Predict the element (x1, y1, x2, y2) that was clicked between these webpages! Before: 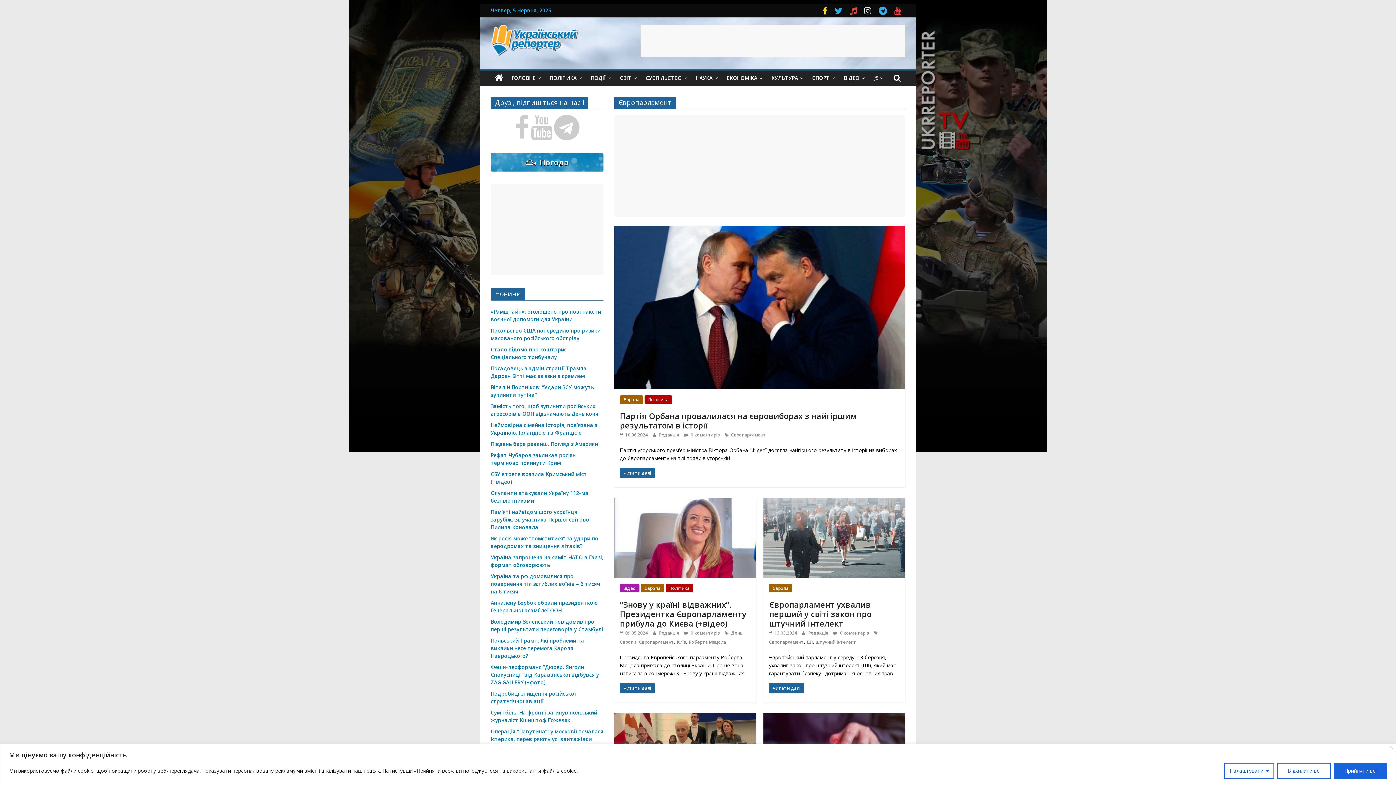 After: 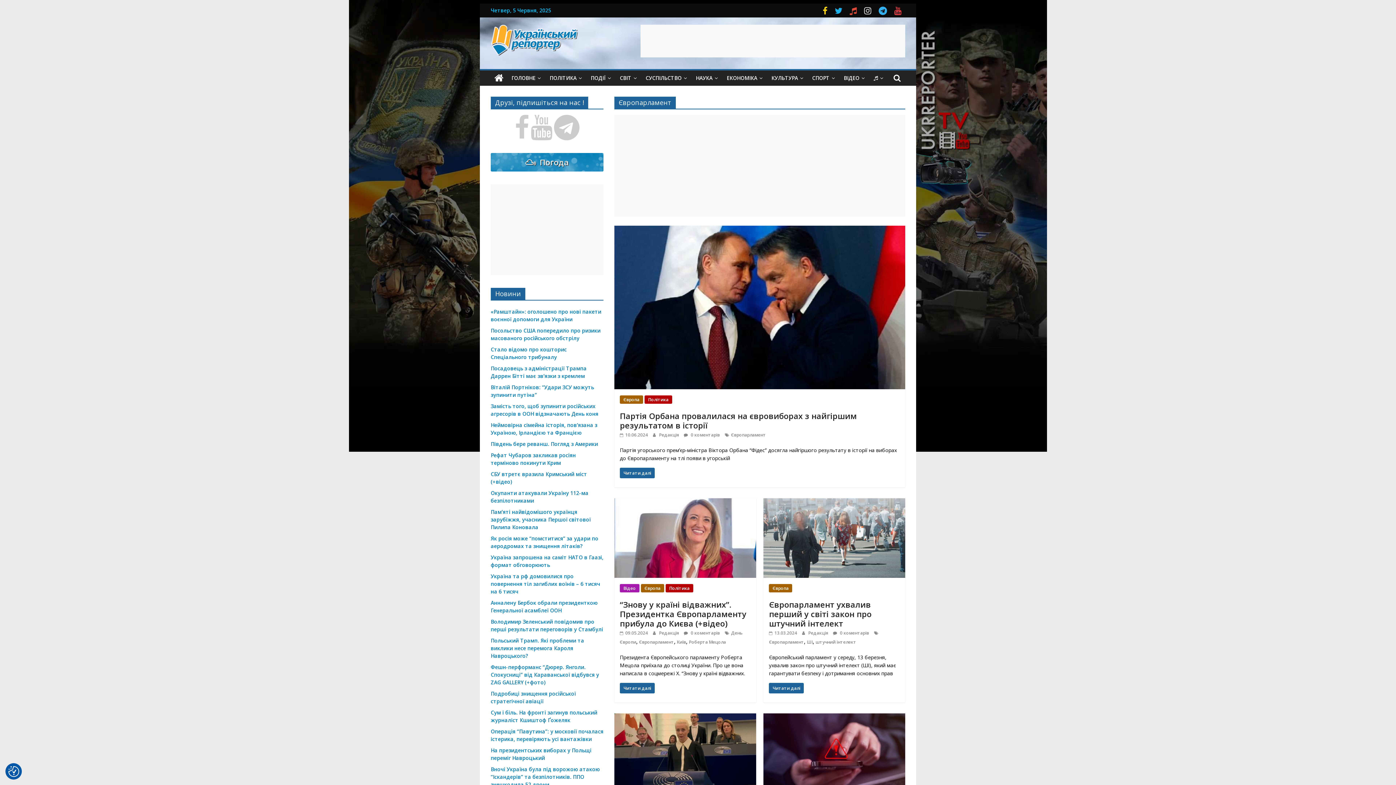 Action: label: Прийняти всі bbox: (1334, 763, 1387, 779)